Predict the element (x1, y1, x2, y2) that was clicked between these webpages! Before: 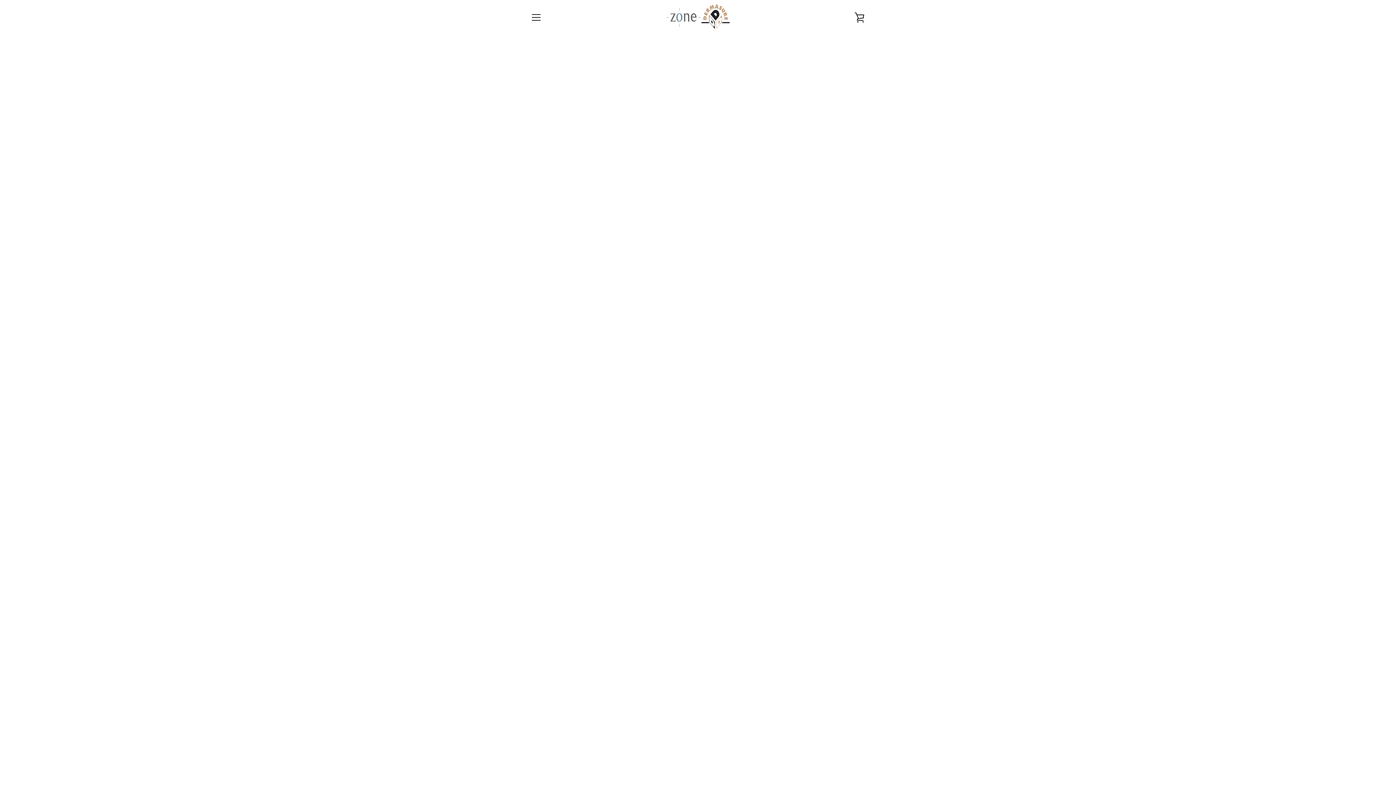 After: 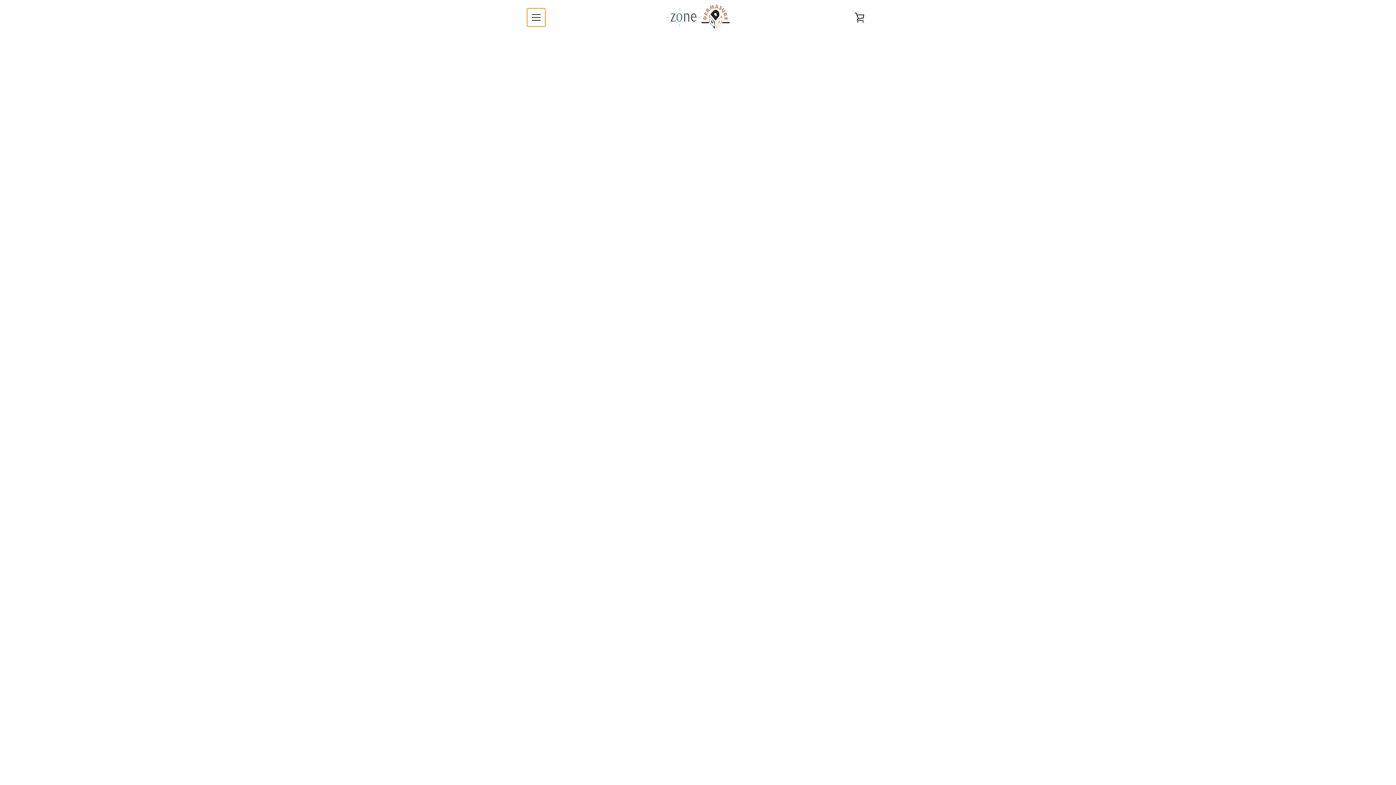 Action: label: MENU bbox: (527, 8, 545, 26)